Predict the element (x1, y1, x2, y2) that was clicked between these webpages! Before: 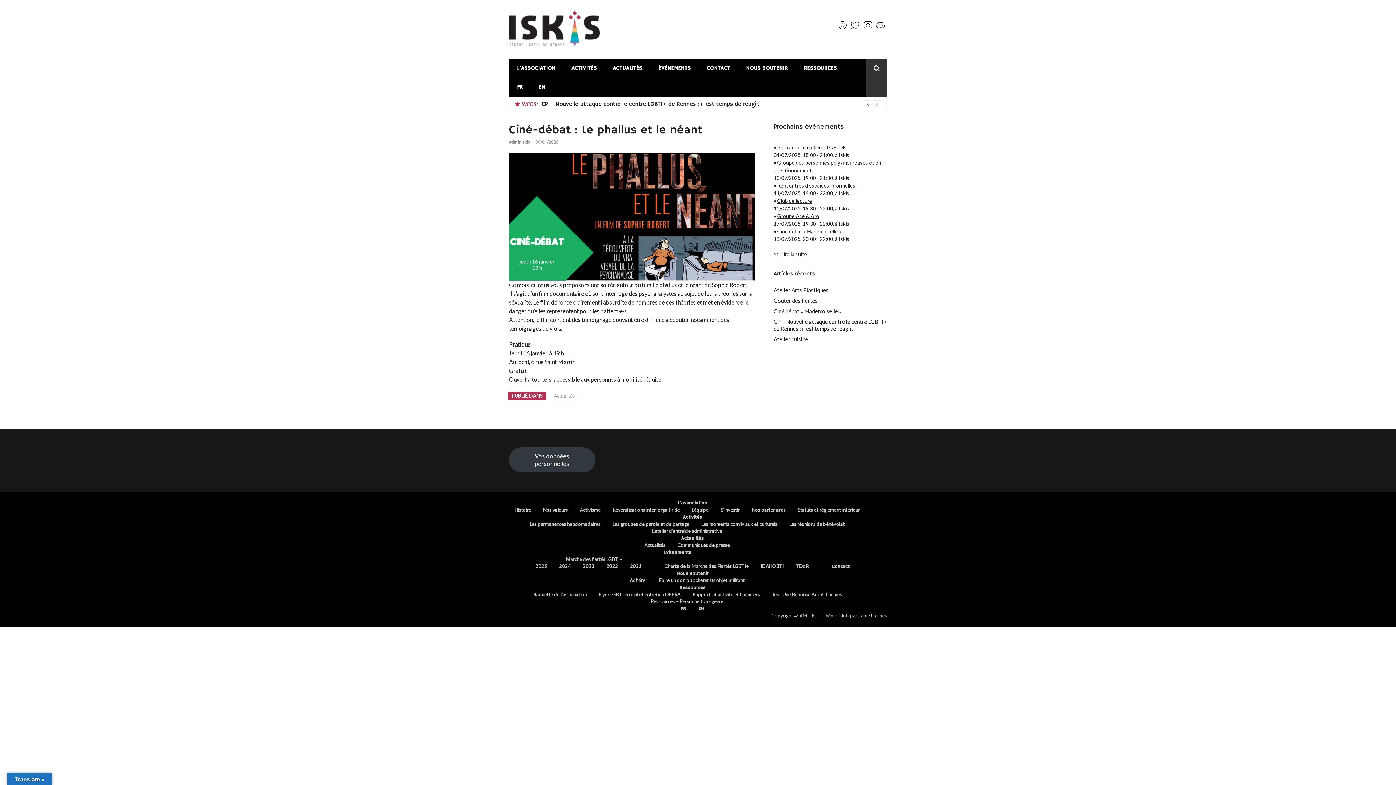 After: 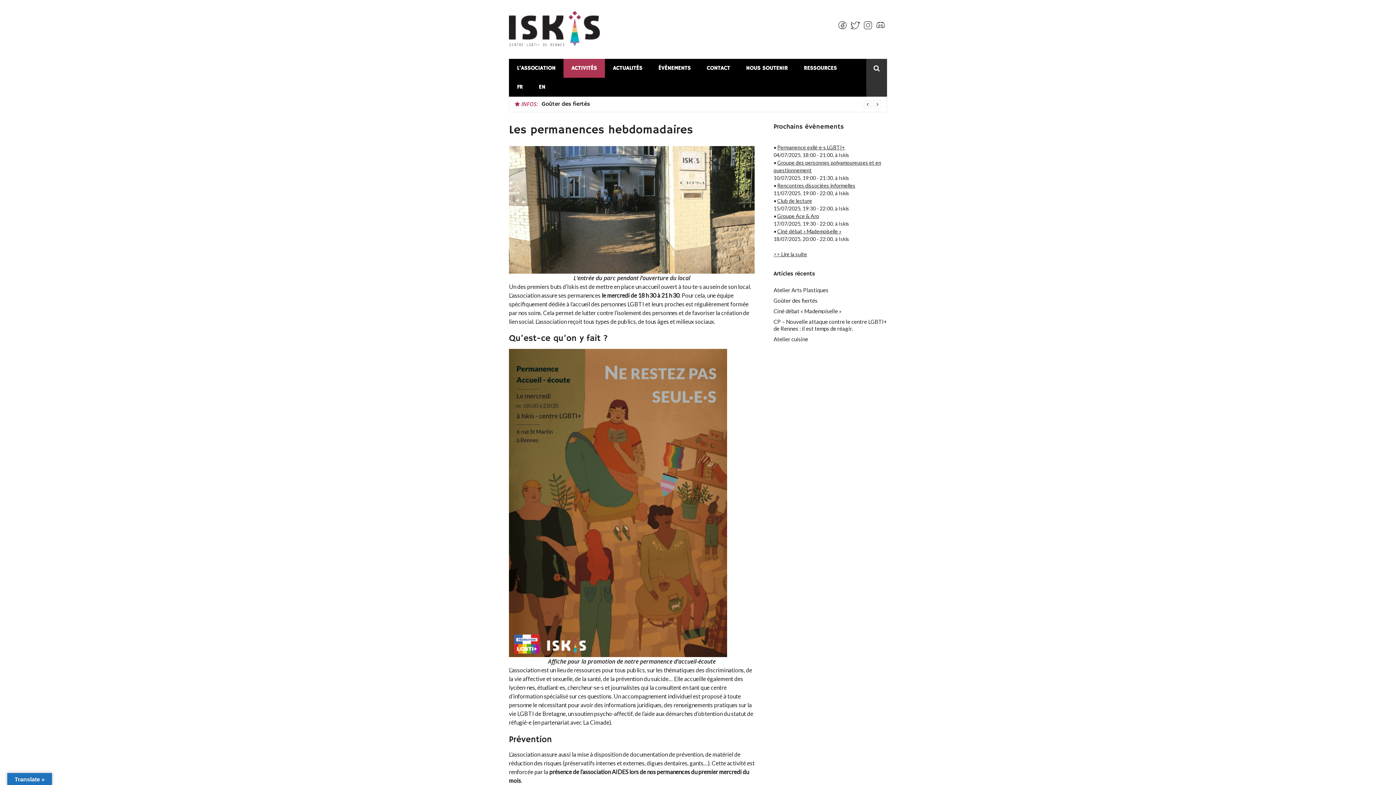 Action: label: Les permanences hebdomadaires bbox: (529, 521, 600, 527)